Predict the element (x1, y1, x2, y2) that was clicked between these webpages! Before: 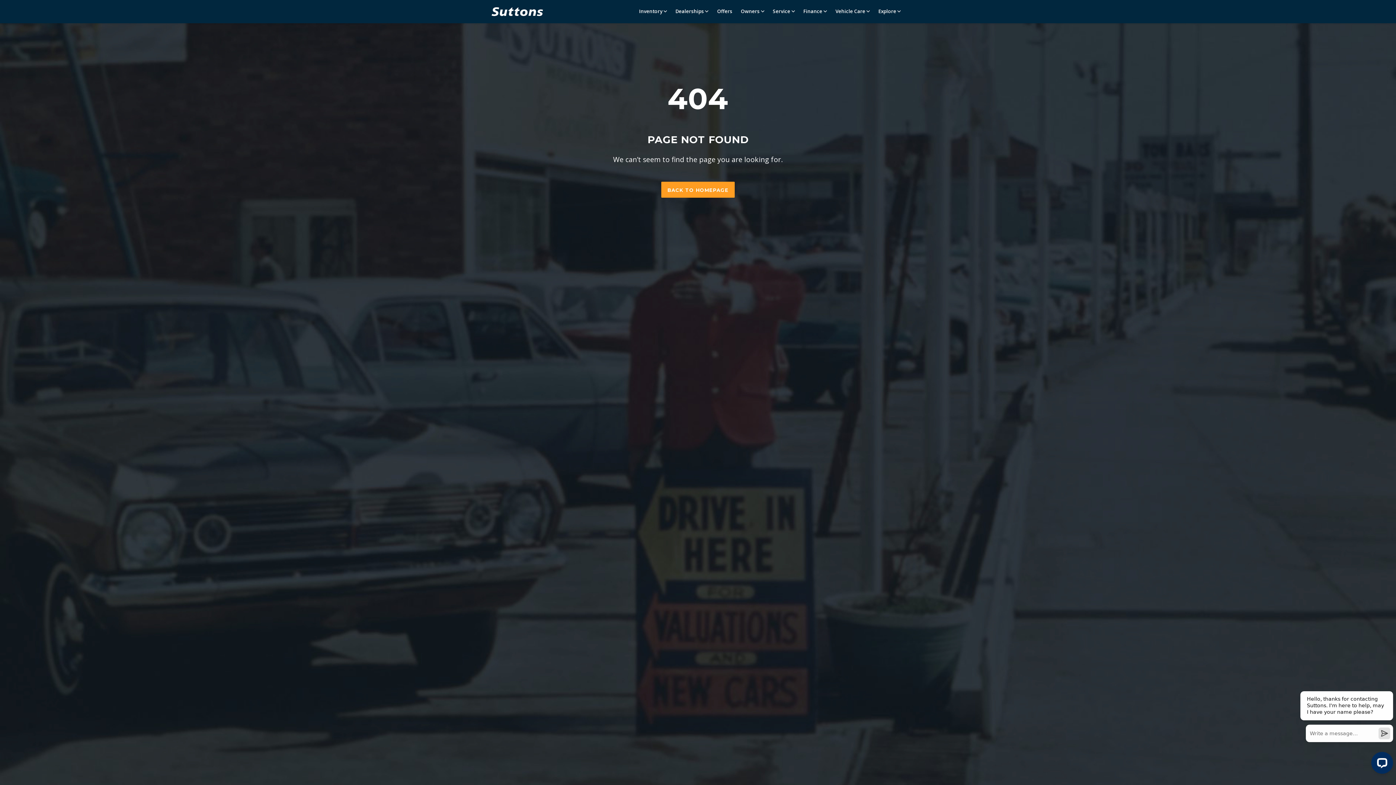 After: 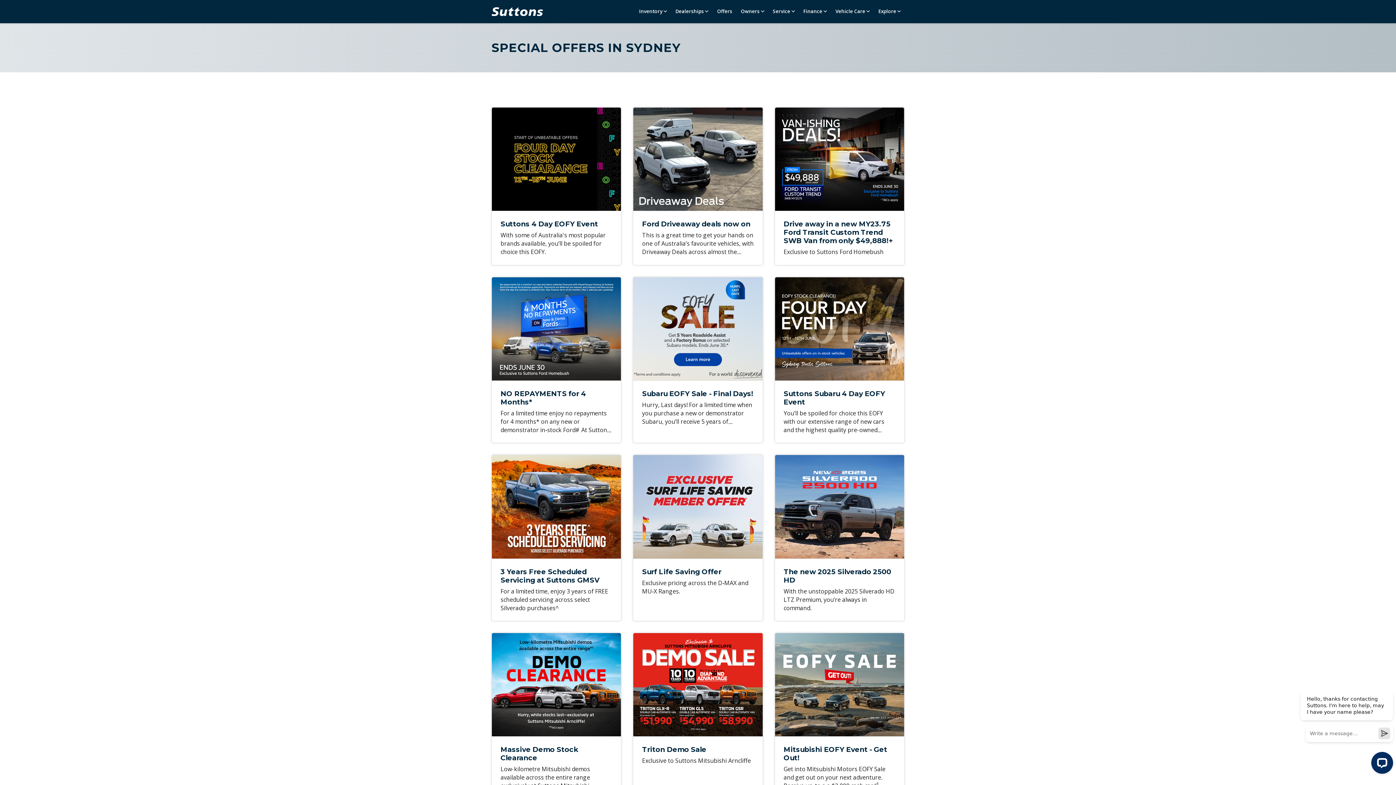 Action: bbox: (713, 6, 736, 16) label: Offers